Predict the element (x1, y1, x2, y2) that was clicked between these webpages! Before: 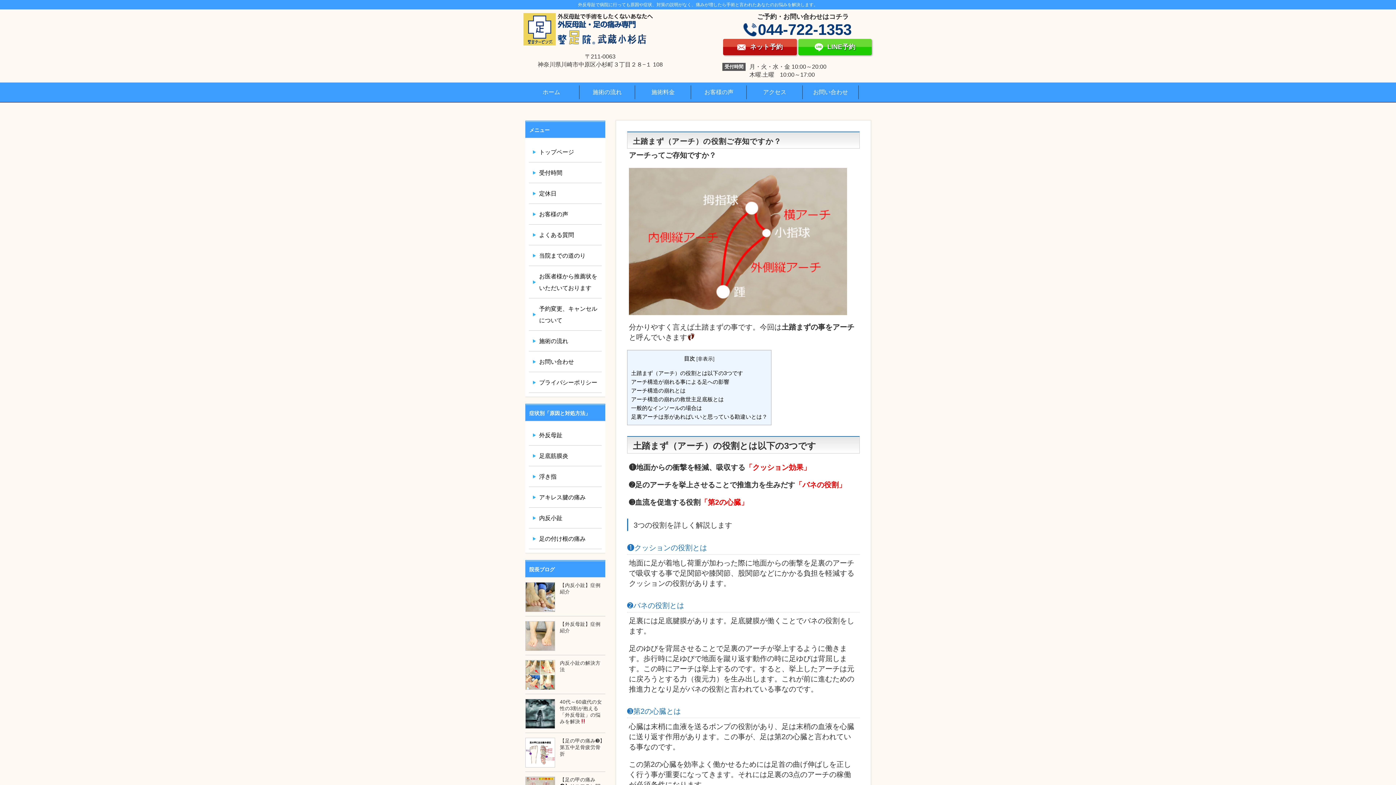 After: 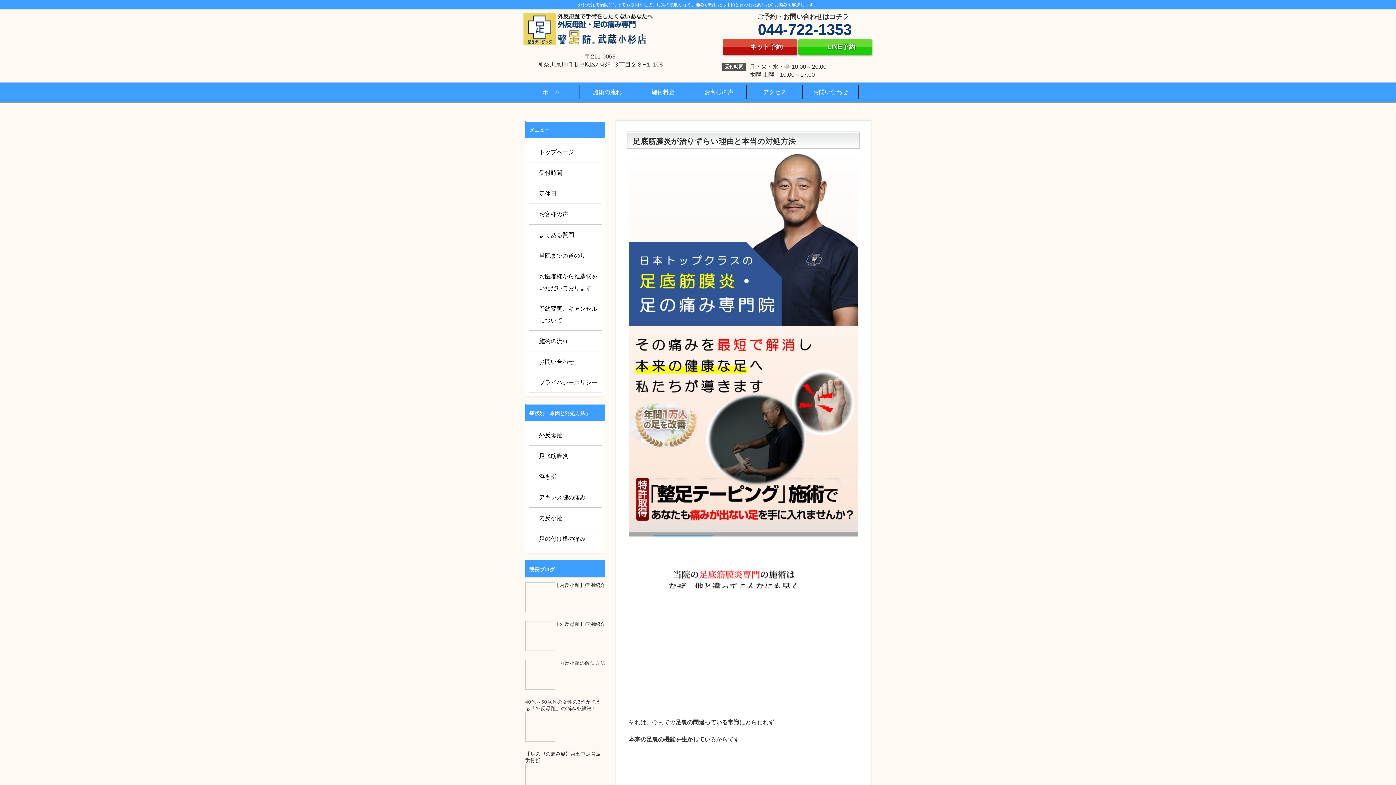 Action: label: 足底筋膜炎 bbox: (529, 445, 601, 466)